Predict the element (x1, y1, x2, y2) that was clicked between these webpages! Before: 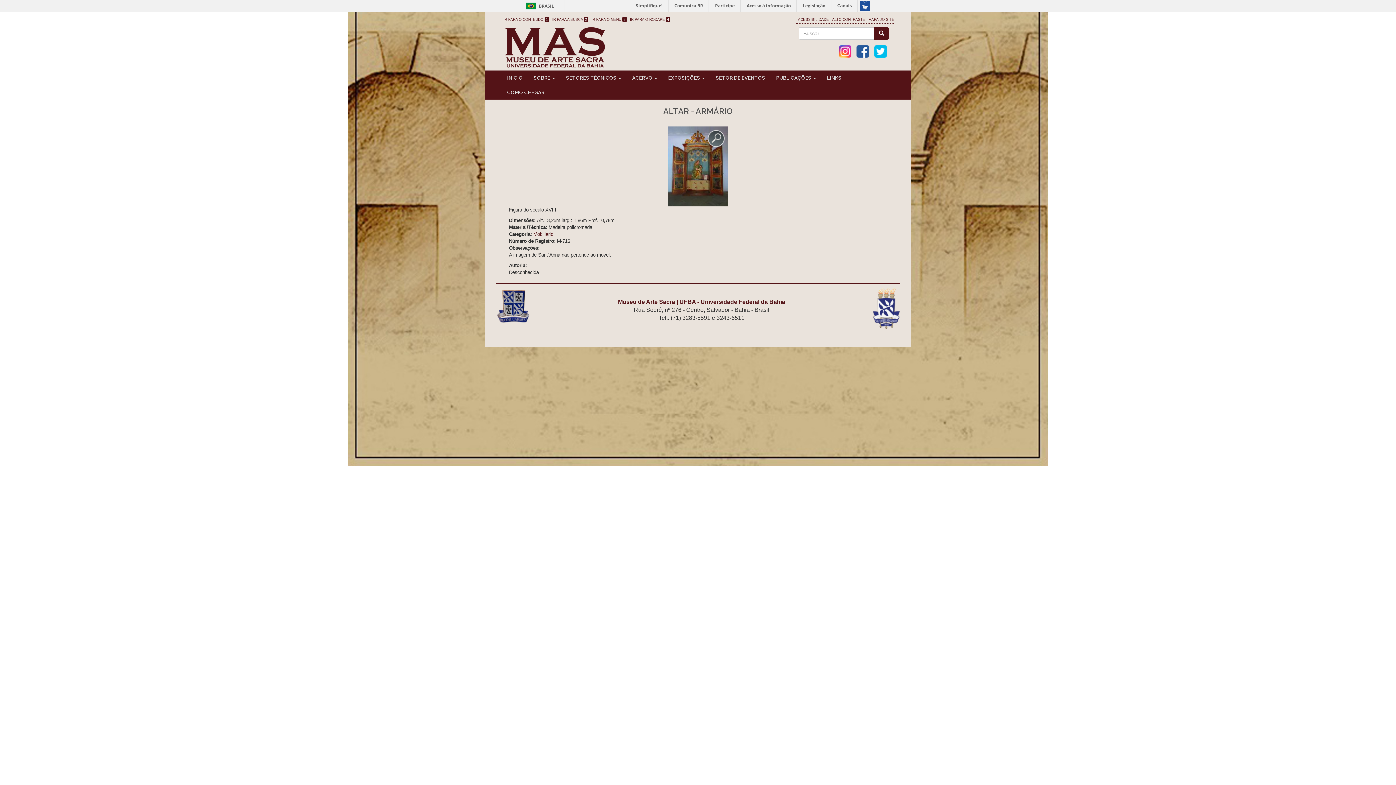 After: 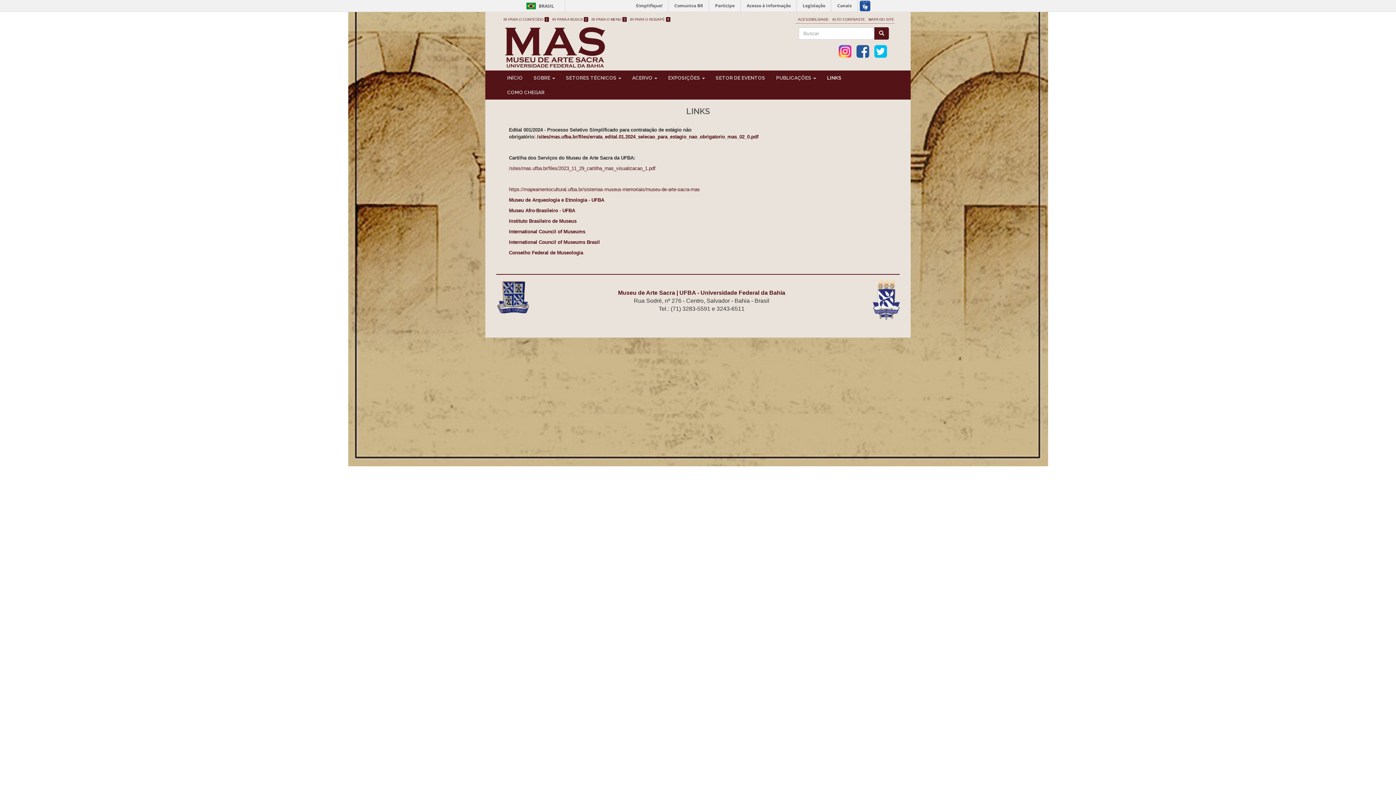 Action: bbox: (821, 70, 847, 85) label: LINKS